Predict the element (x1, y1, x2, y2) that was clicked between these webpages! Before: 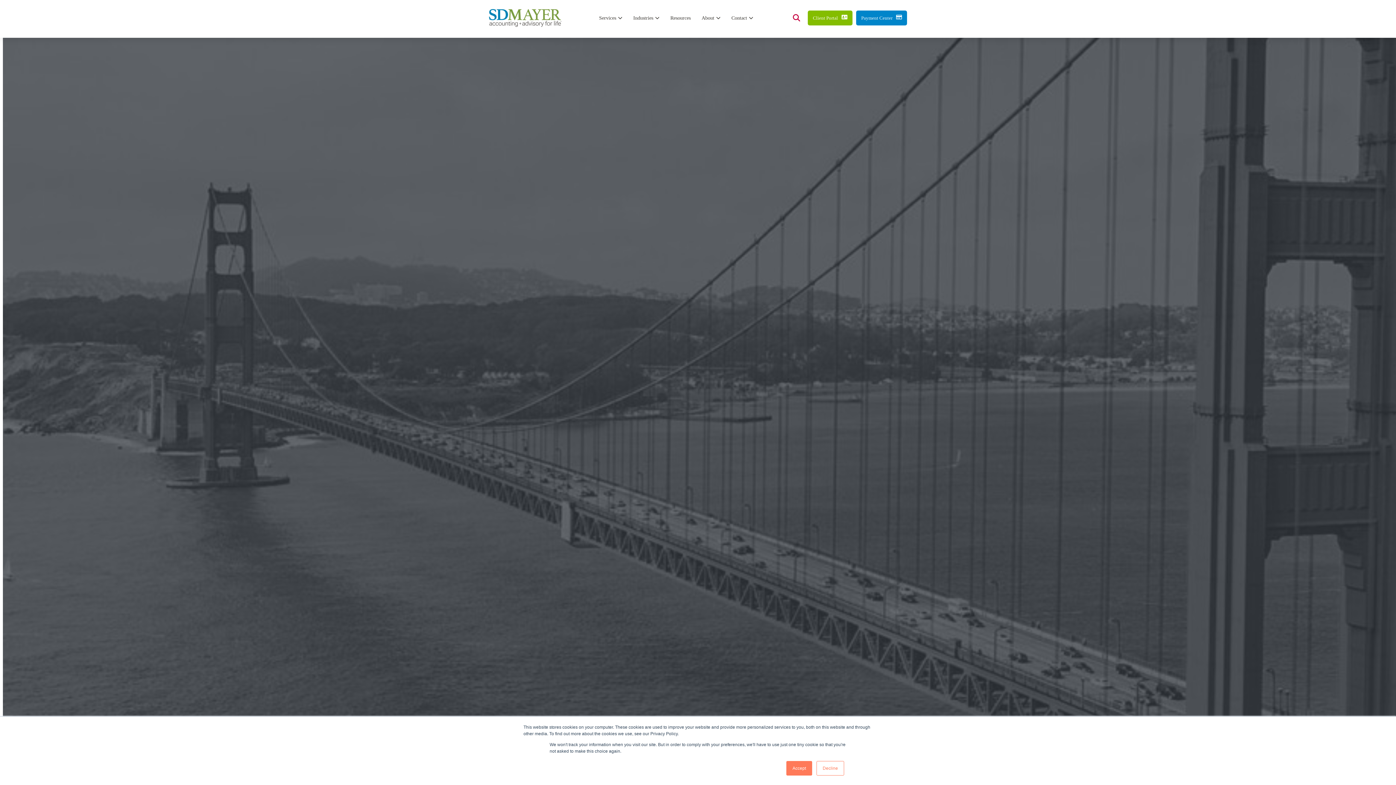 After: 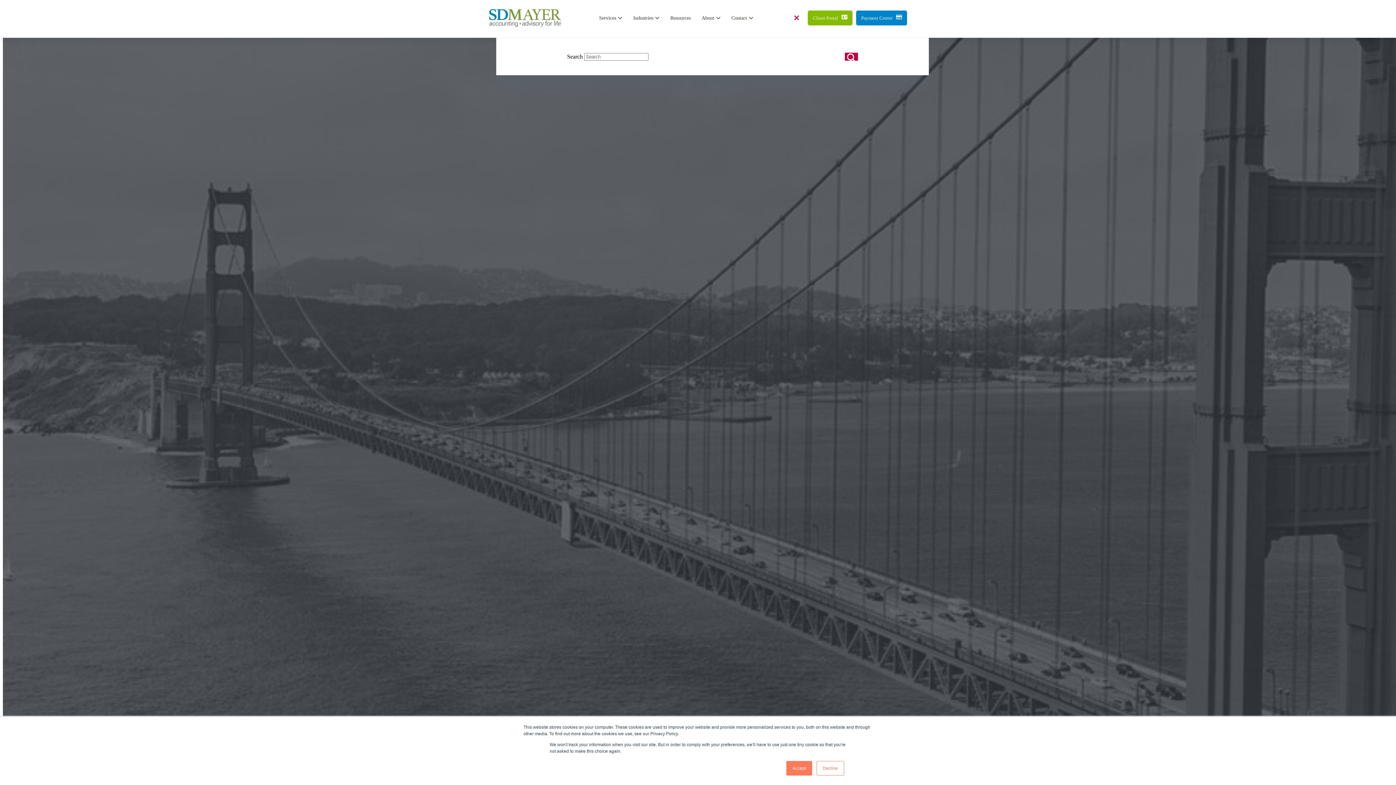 Action: bbox: (790, 12, 802, 23)